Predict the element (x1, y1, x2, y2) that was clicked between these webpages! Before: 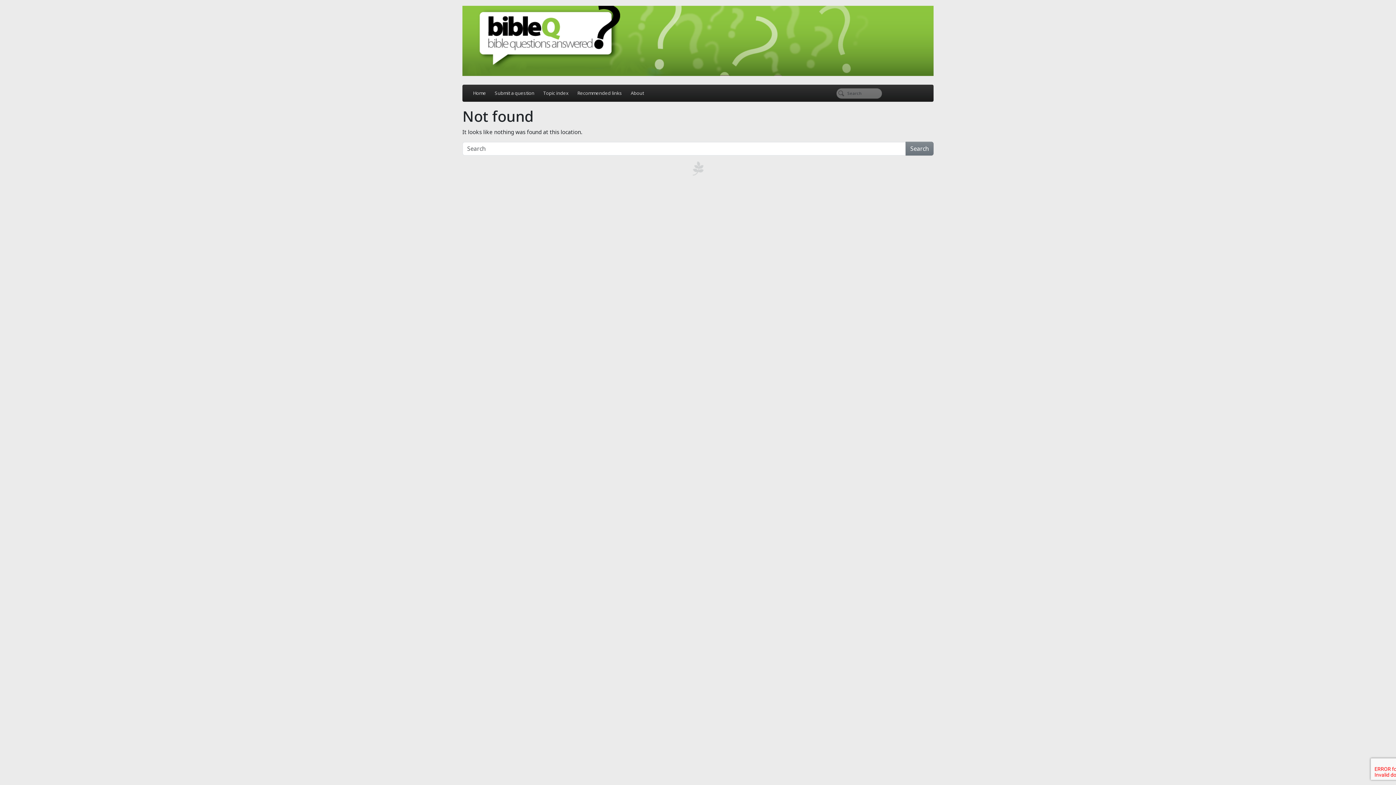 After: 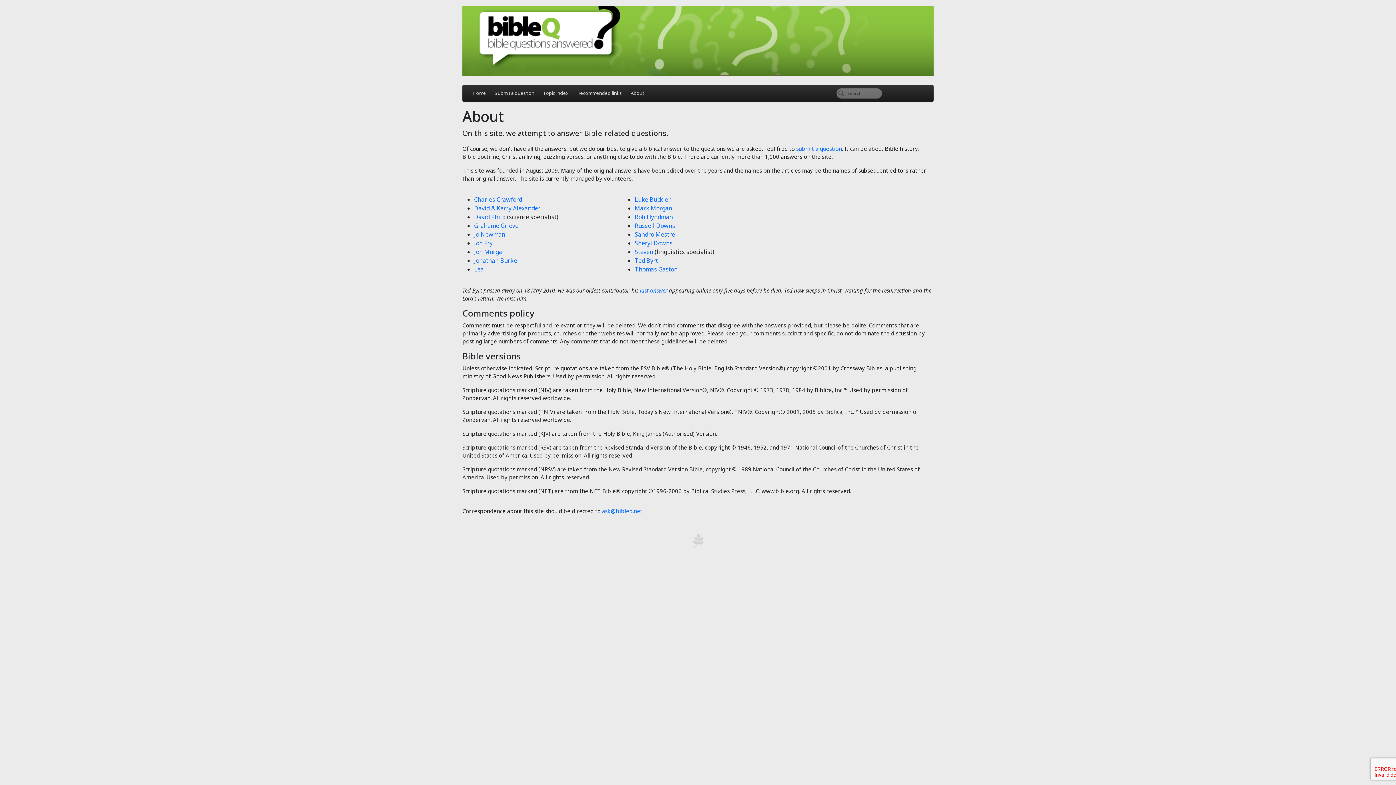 Action: label: About bbox: (626, 86, 648, 100)